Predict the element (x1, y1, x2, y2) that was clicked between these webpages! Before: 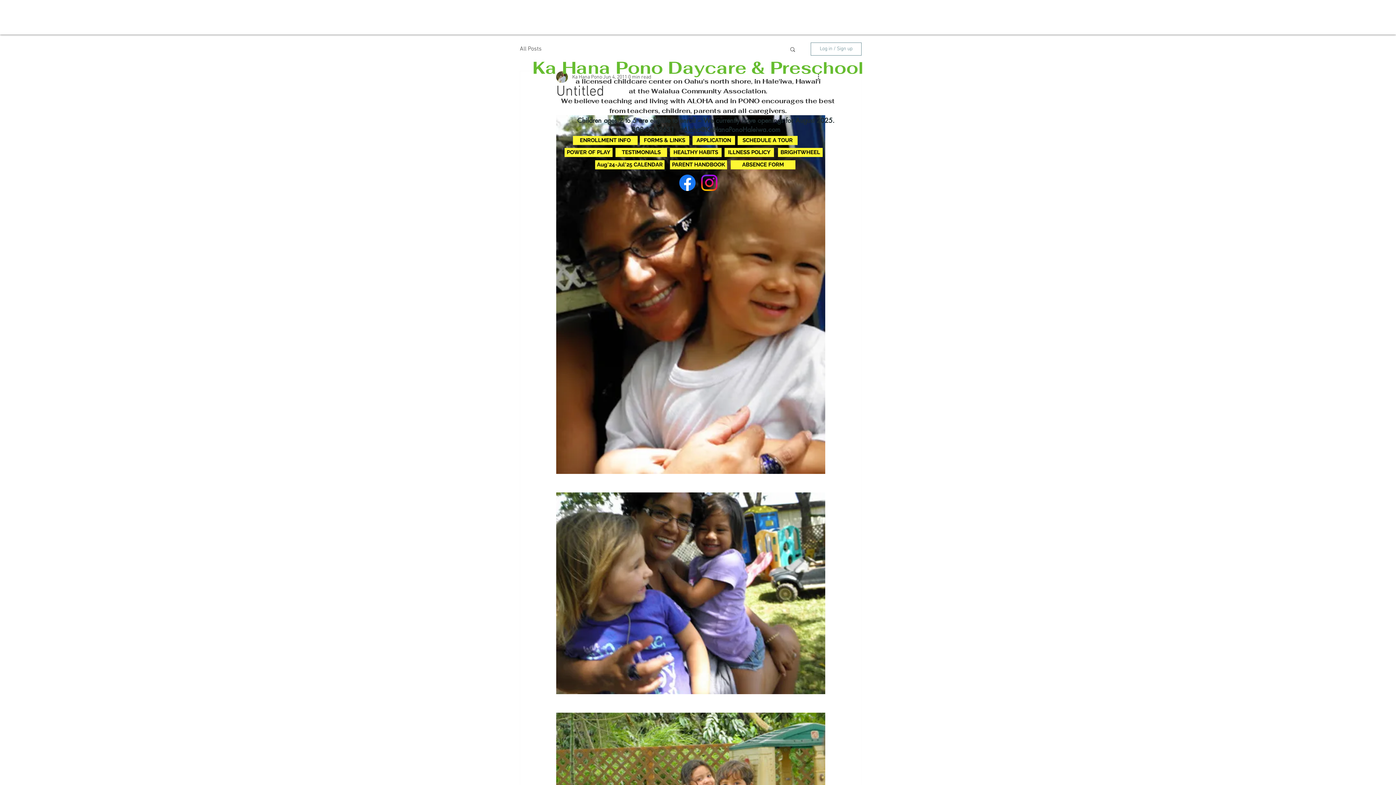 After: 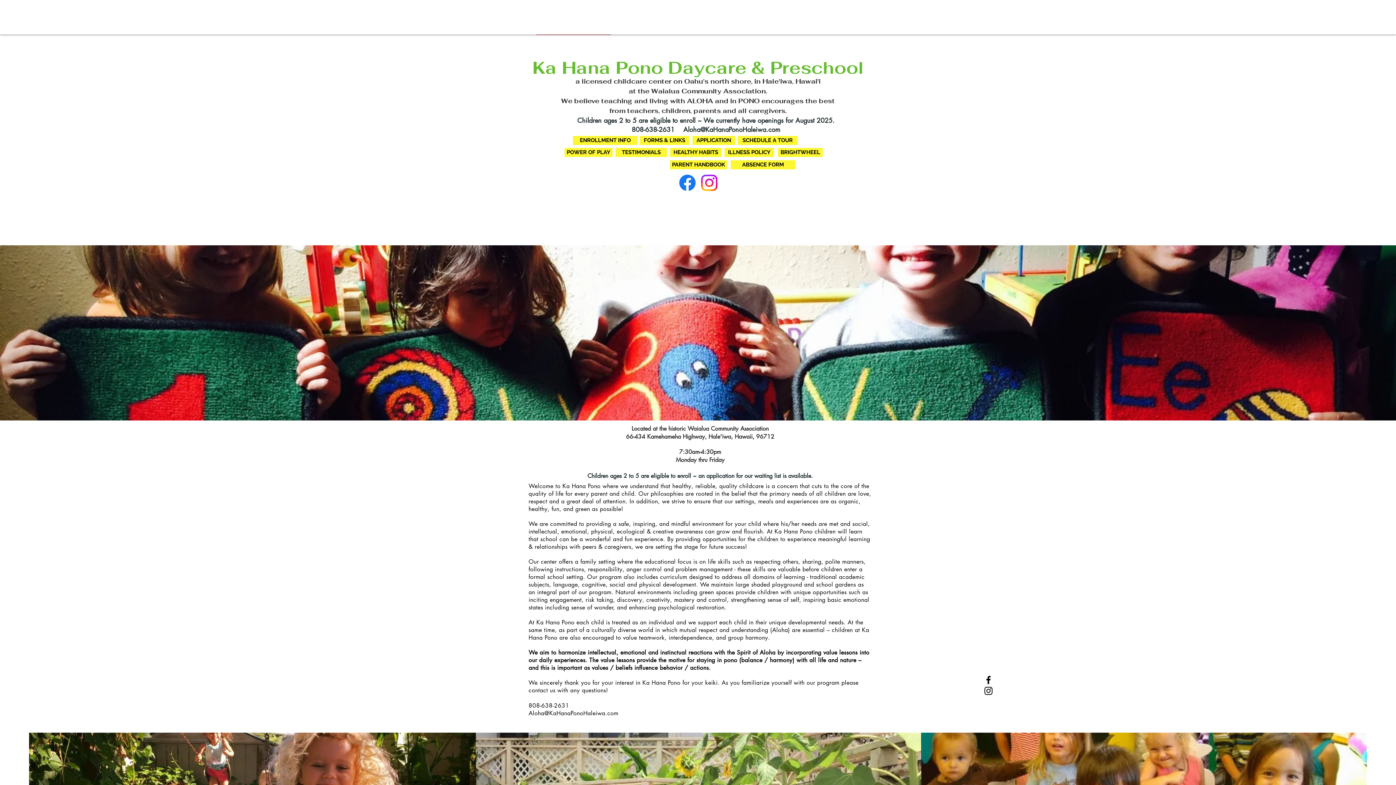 Action: label: 
Ka Hana Pono Daycare & Preschool bbox: (532, 68, 863, 76)